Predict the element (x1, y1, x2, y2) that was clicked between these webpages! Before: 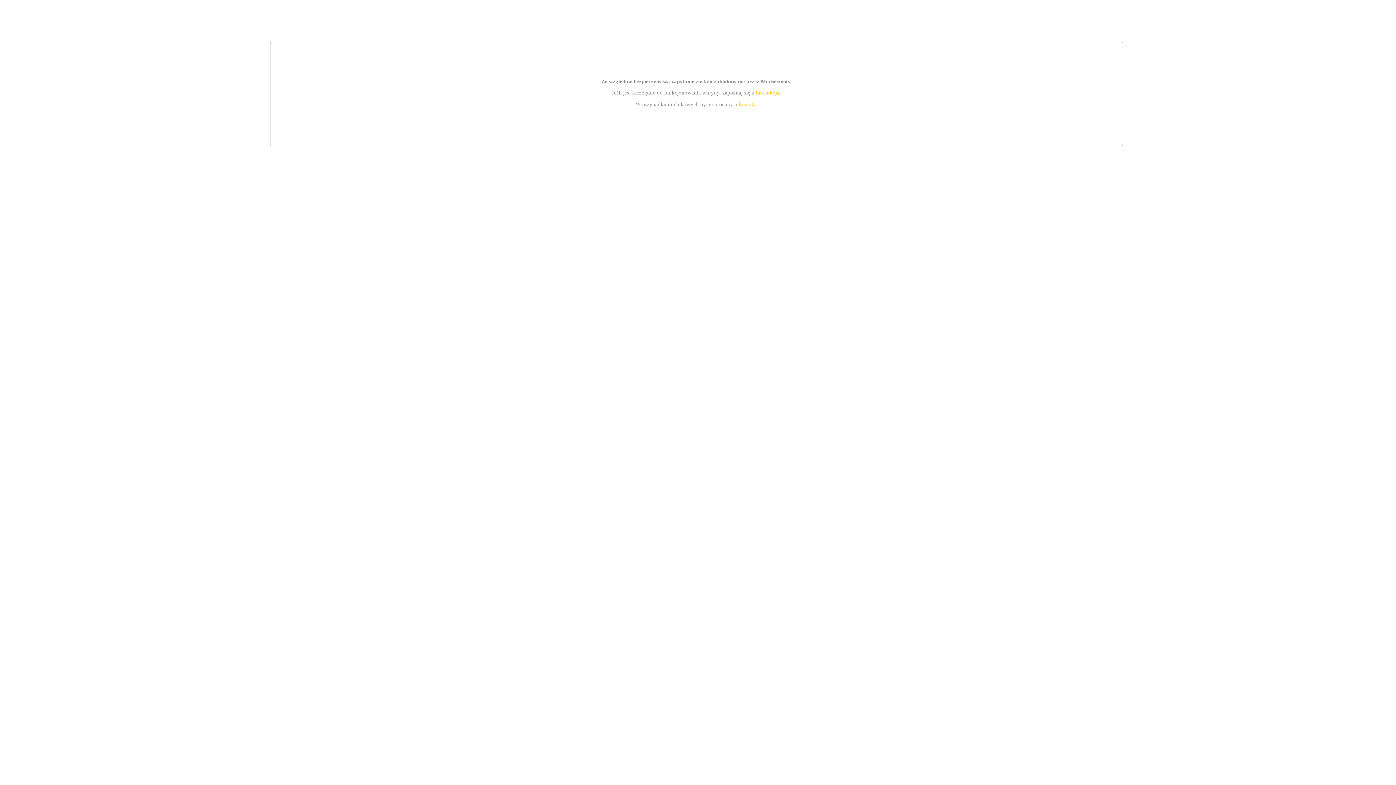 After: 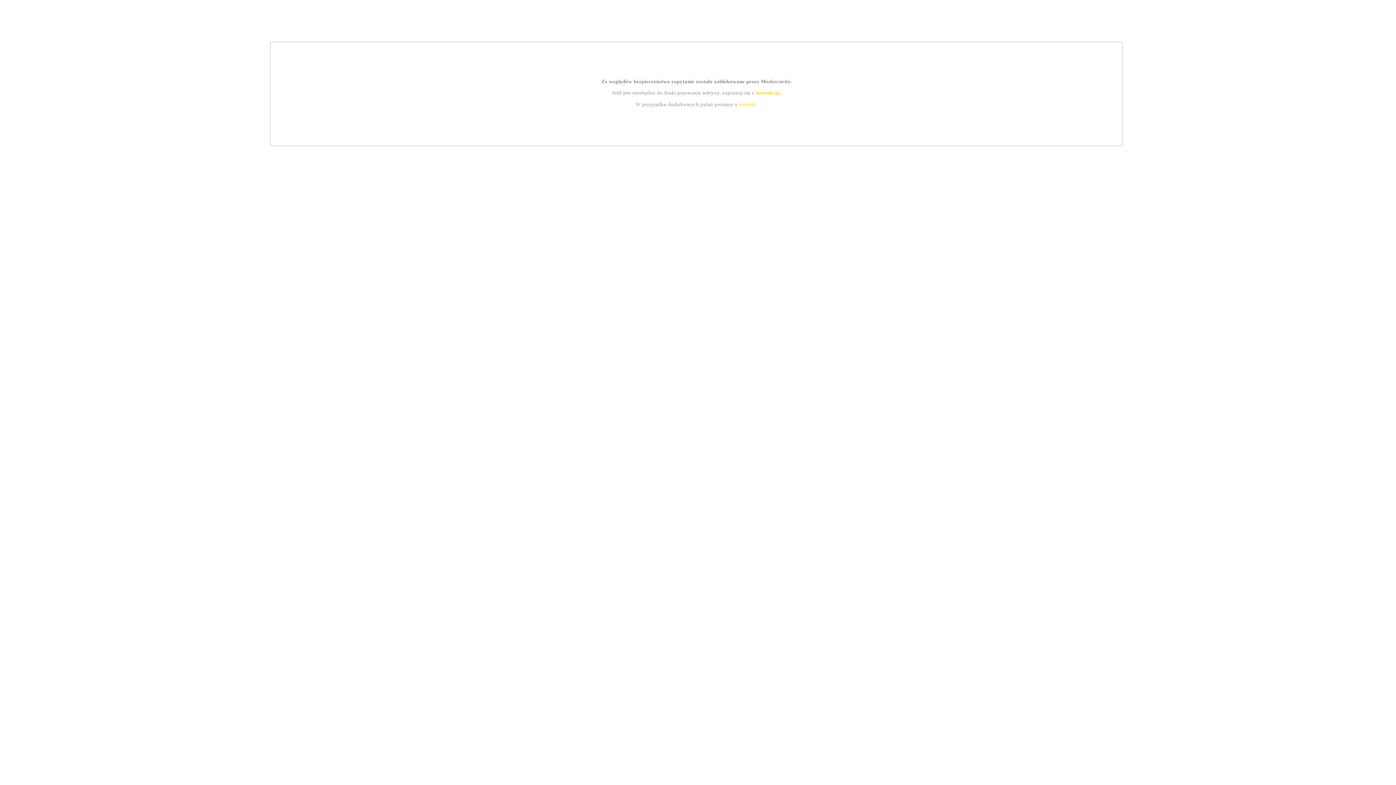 Action: bbox: (739, 101, 756, 107) label: kontakt